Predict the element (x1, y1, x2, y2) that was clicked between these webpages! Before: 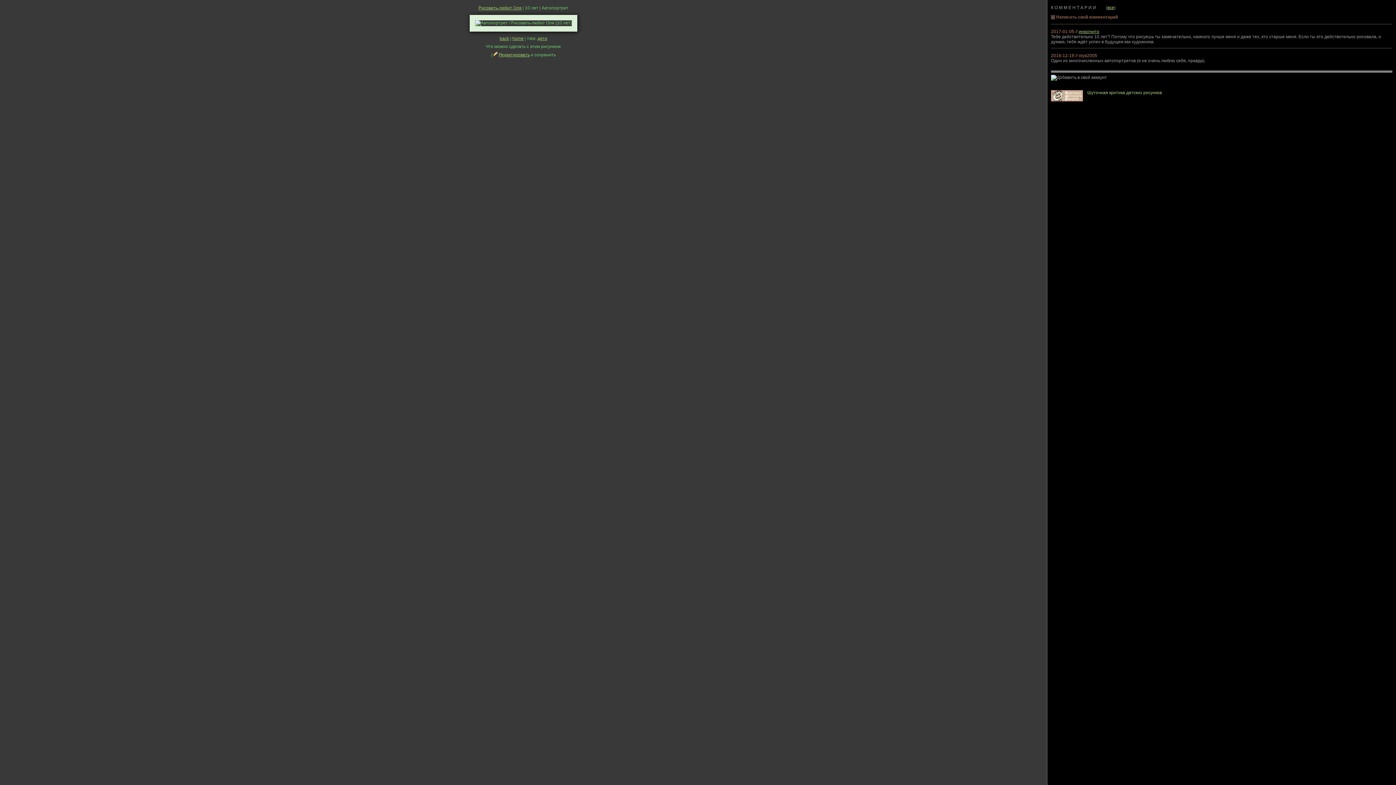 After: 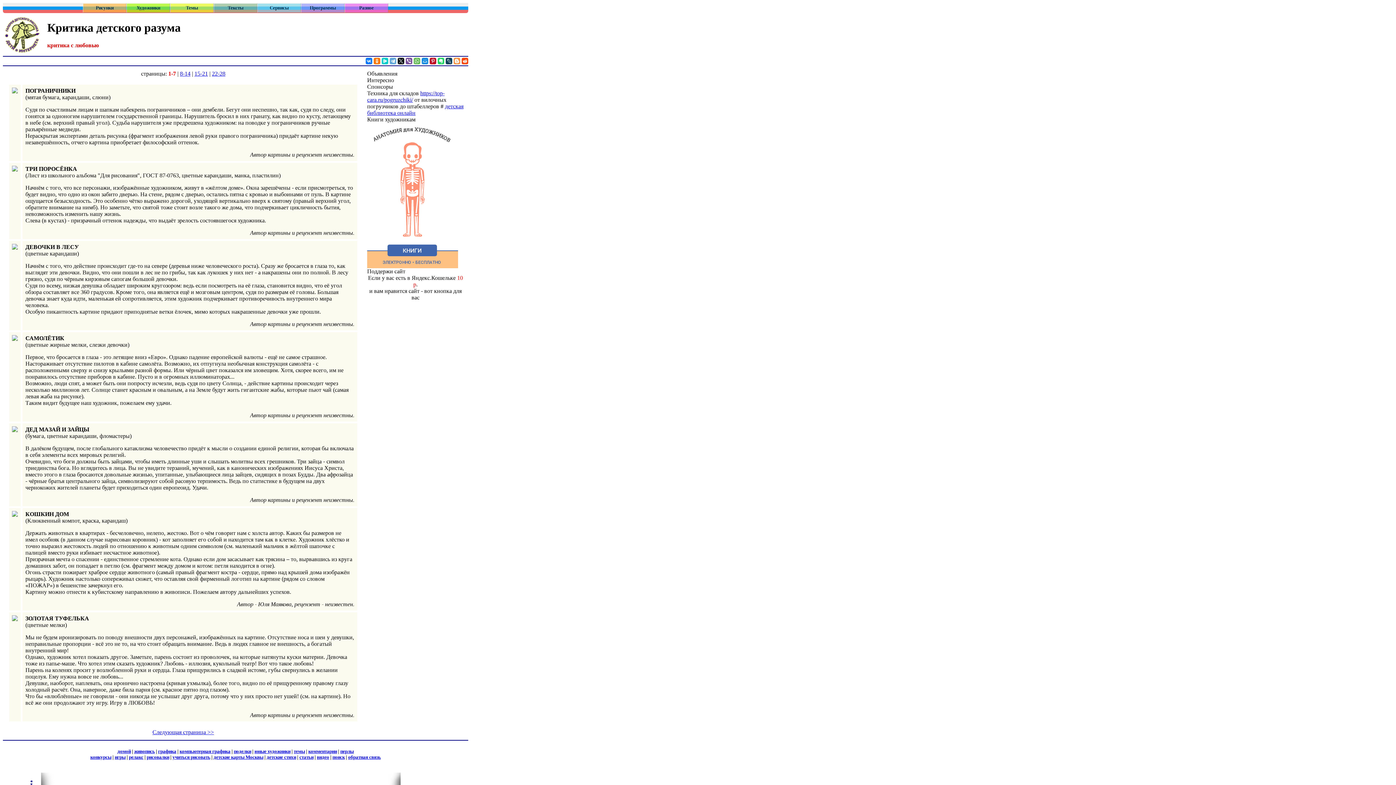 Action: label: Шуточная критика детских рисунков bbox: (1051, 90, 1392, 95)